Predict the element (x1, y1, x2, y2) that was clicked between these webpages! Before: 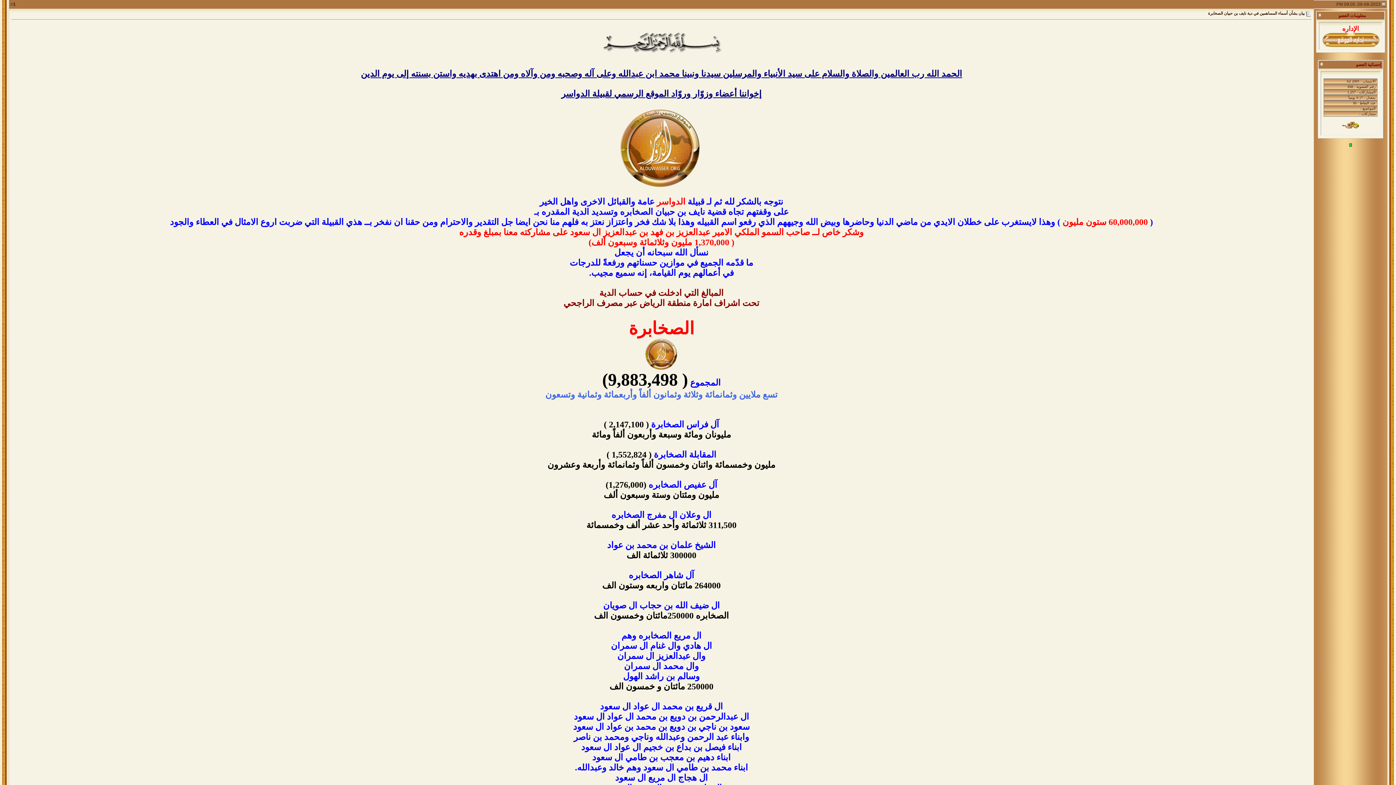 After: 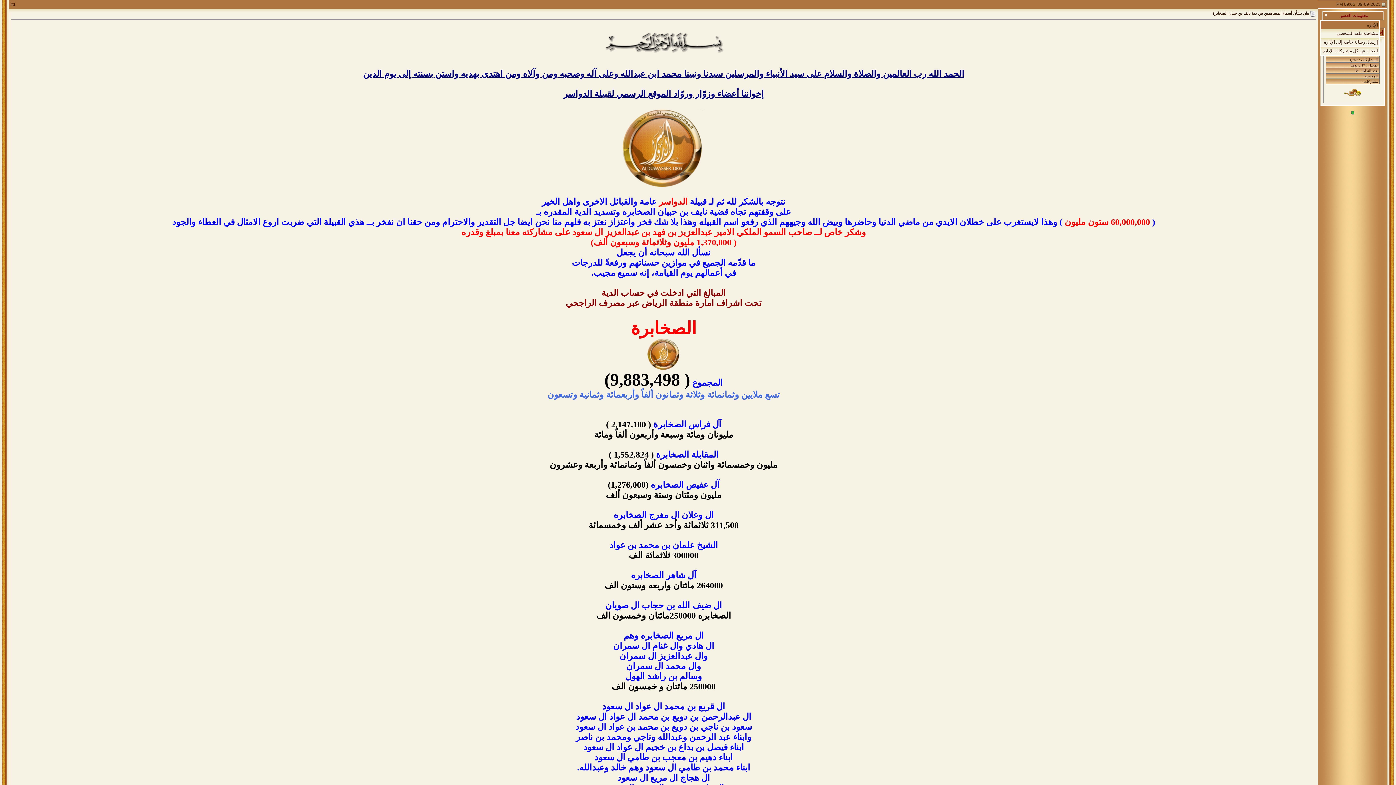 Action: bbox: (1318, 13, 1321, 17)